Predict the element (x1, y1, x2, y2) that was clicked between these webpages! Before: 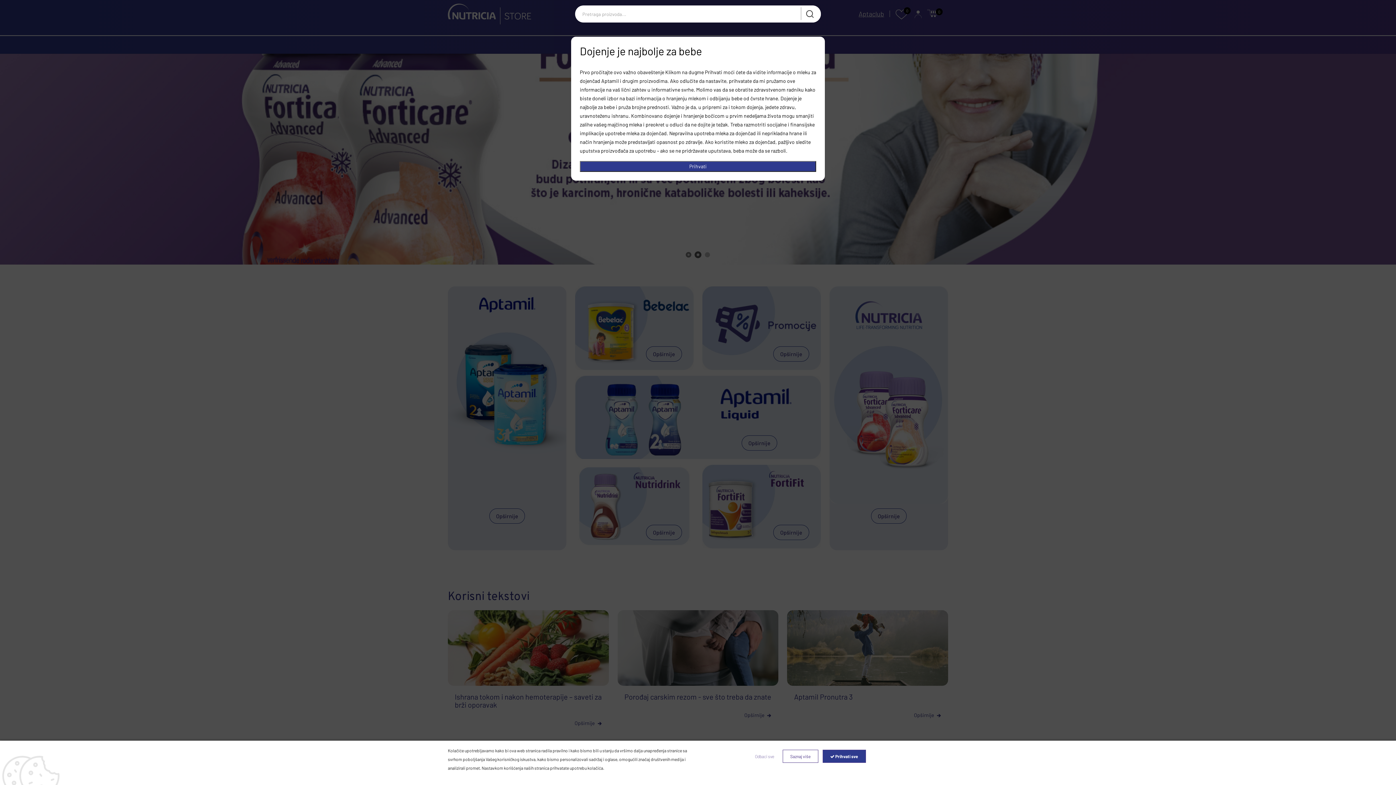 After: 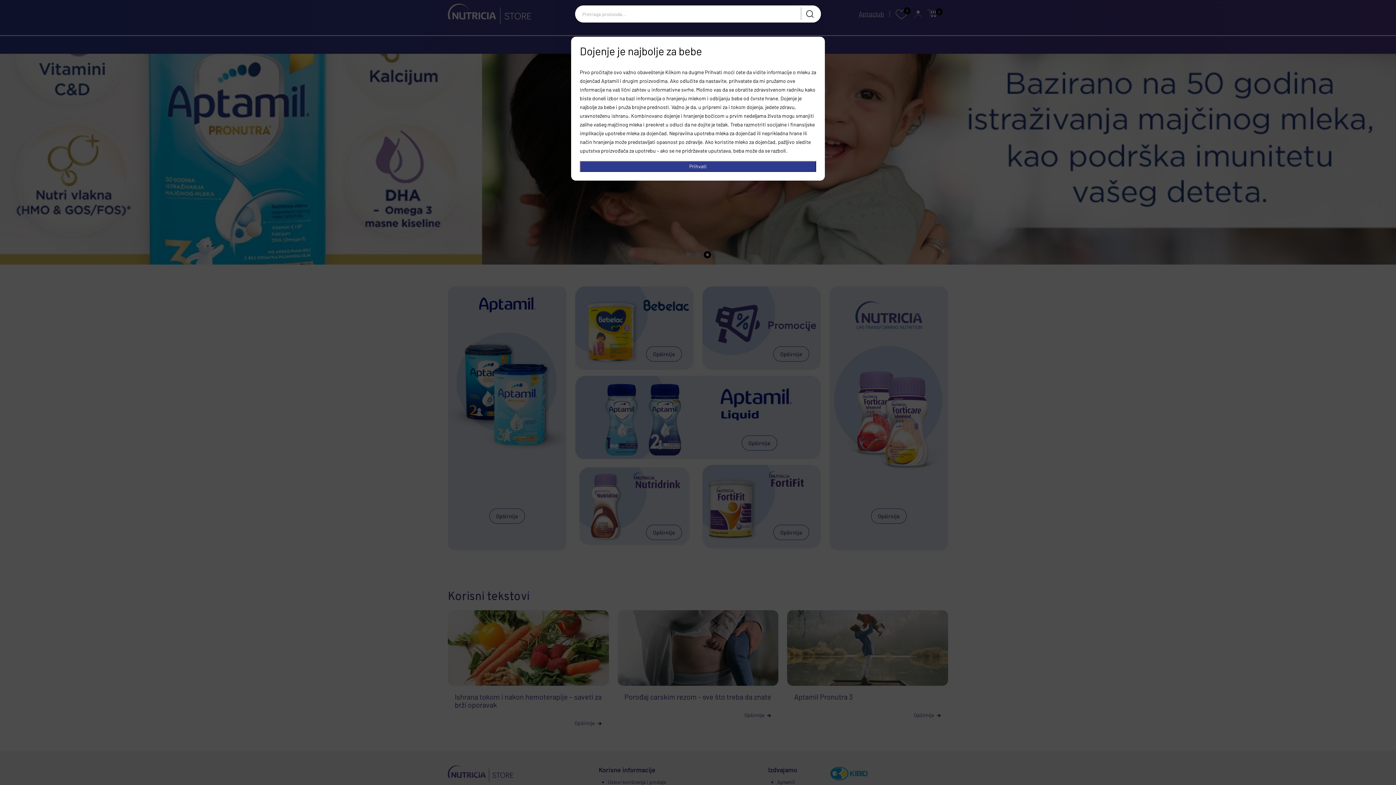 Action: bbox: (742, 750, 782, 763) label:  Odbaci sve